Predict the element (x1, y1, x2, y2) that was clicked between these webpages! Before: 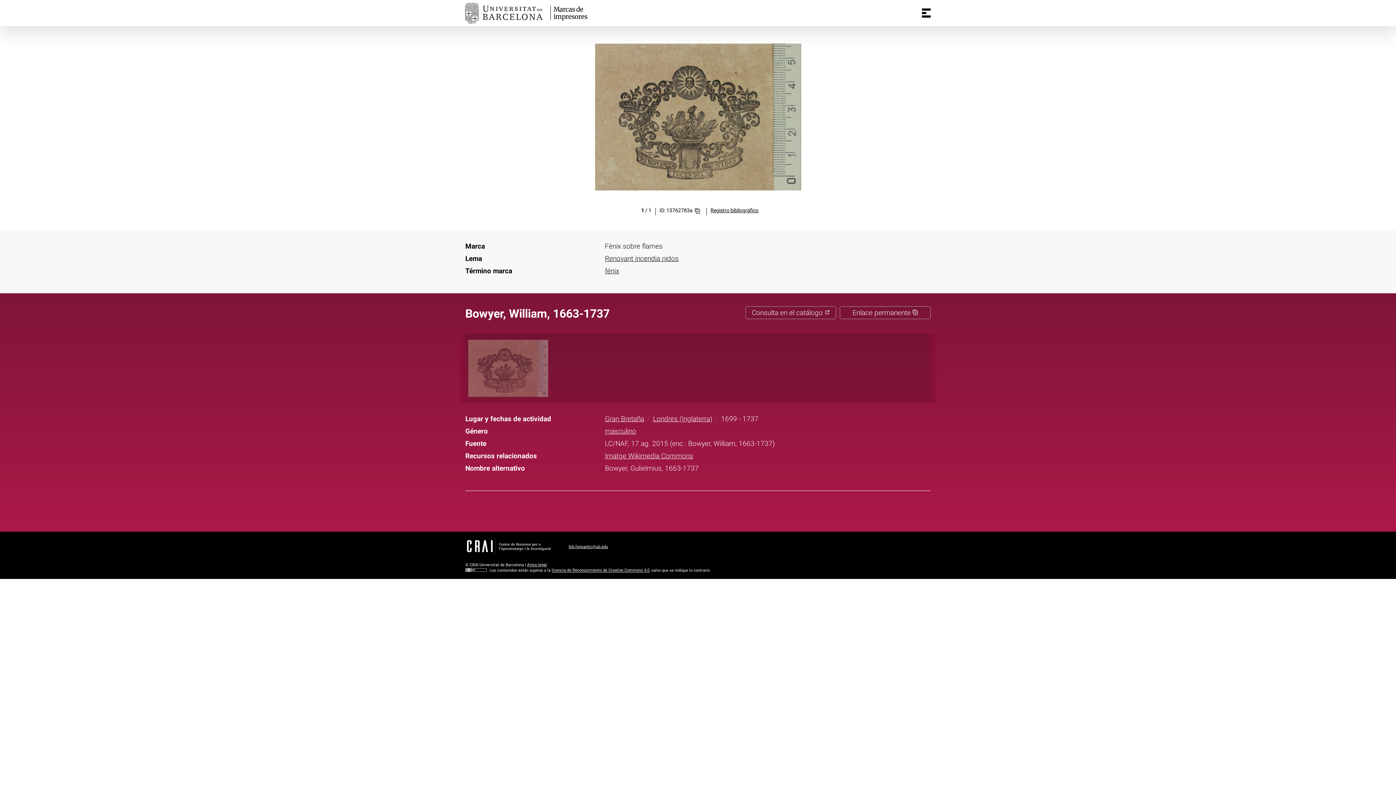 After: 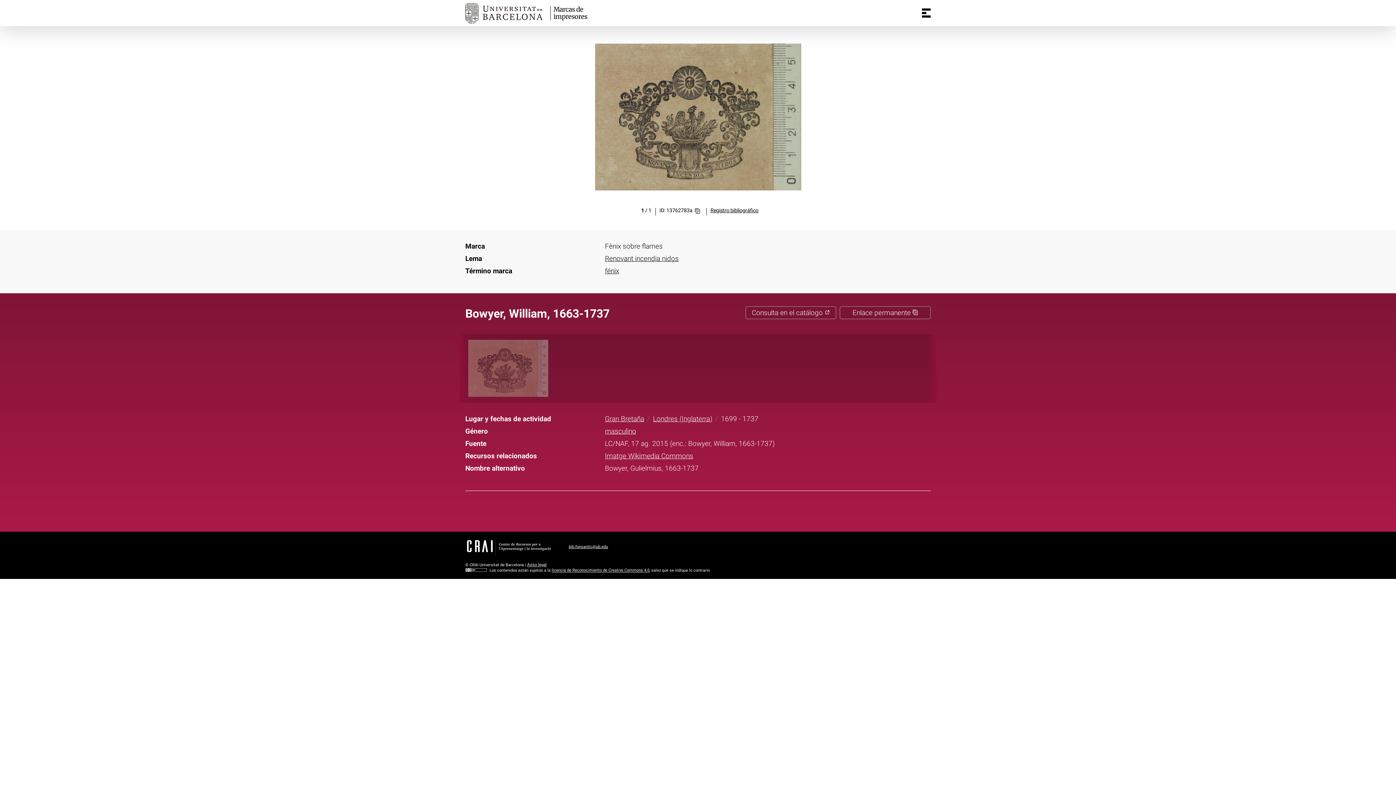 Action: bbox: (605, 451, 693, 460) label: Imatge Wikimedia Commons